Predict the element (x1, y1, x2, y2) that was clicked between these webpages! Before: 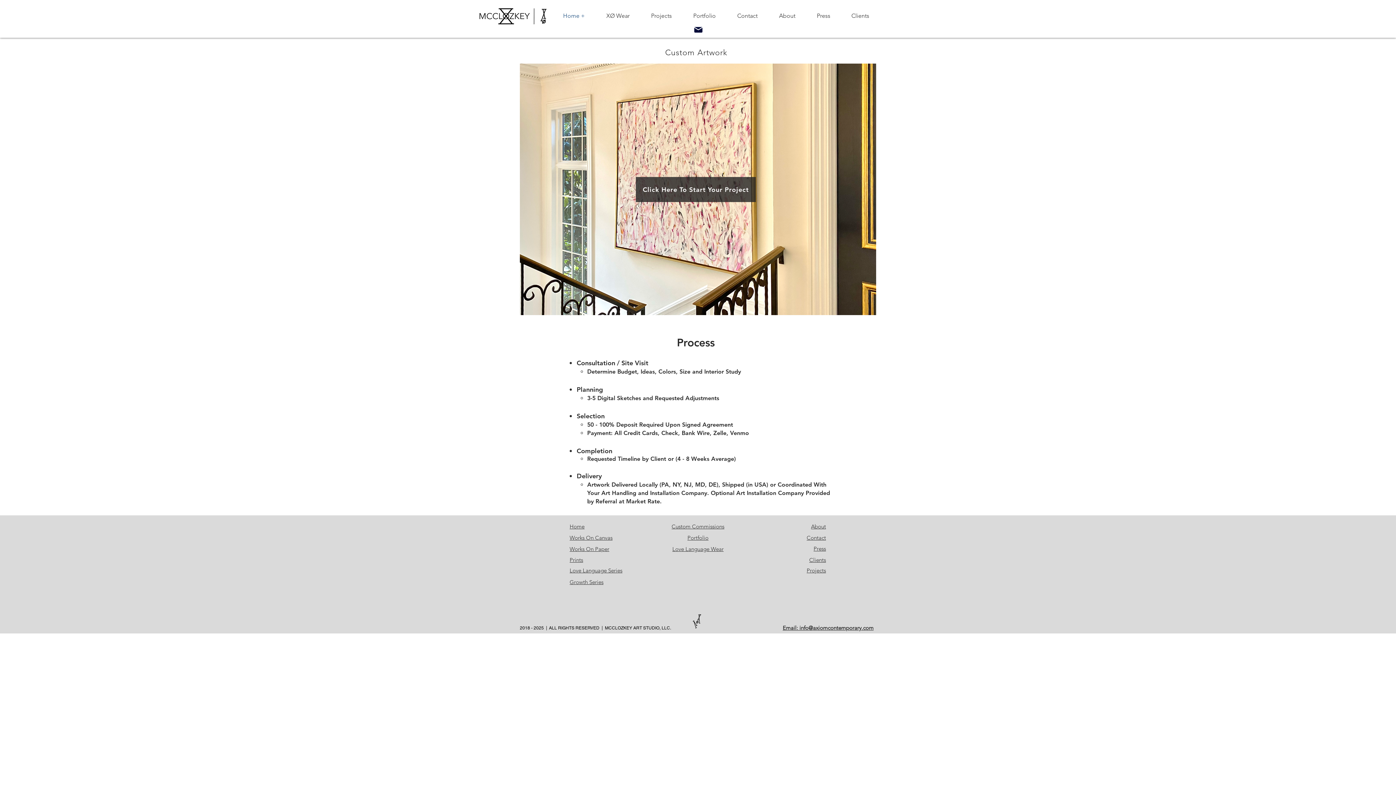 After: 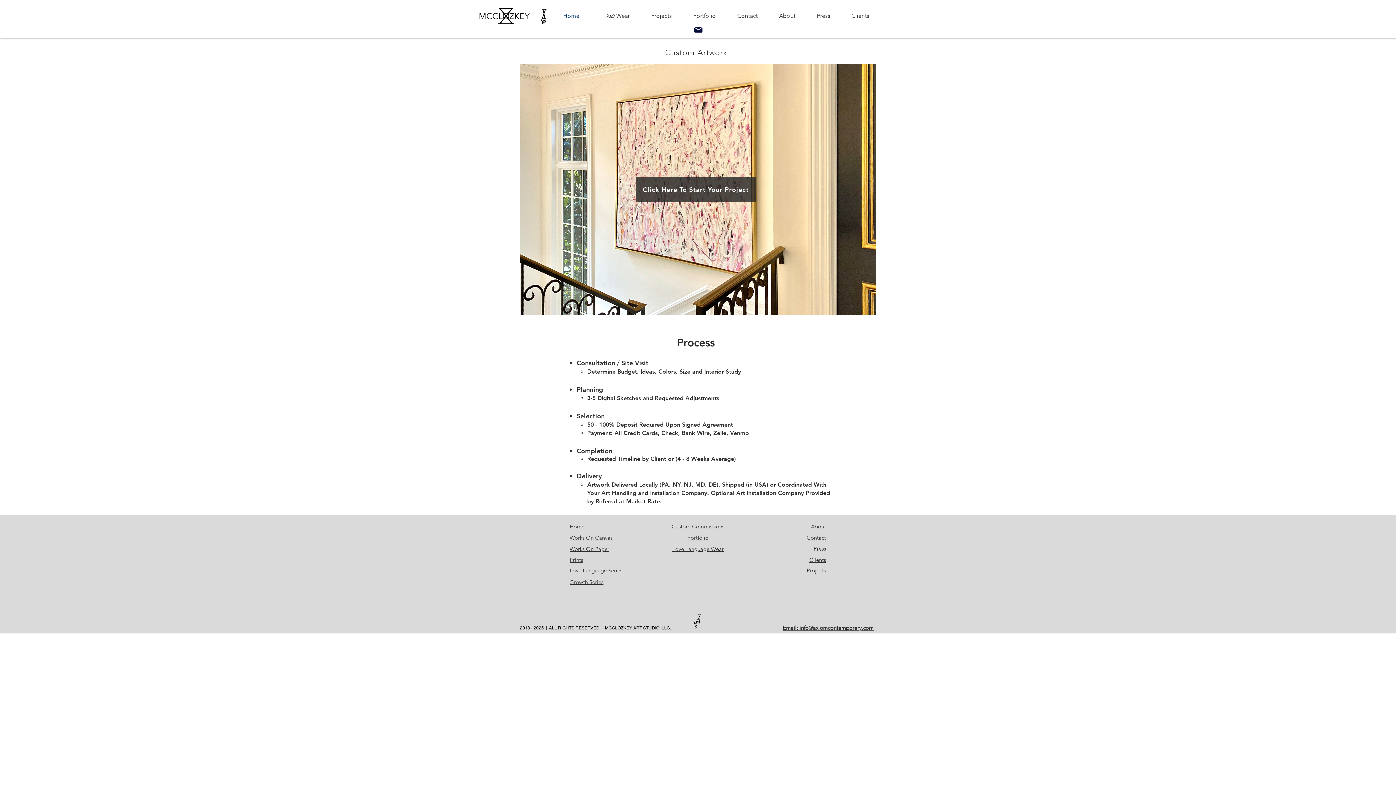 Action: label: Email: info@axiomcontemporary.com bbox: (782, 624, 873, 631)